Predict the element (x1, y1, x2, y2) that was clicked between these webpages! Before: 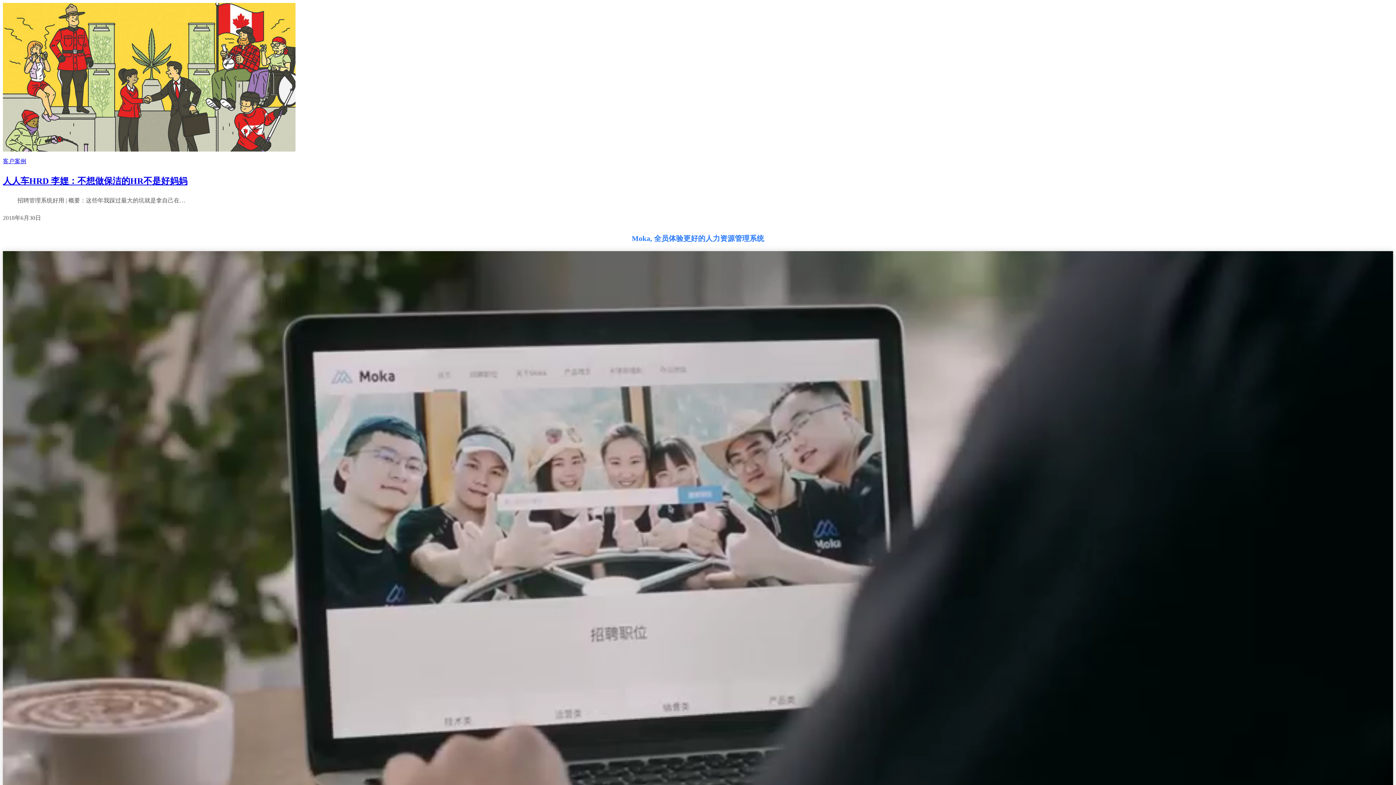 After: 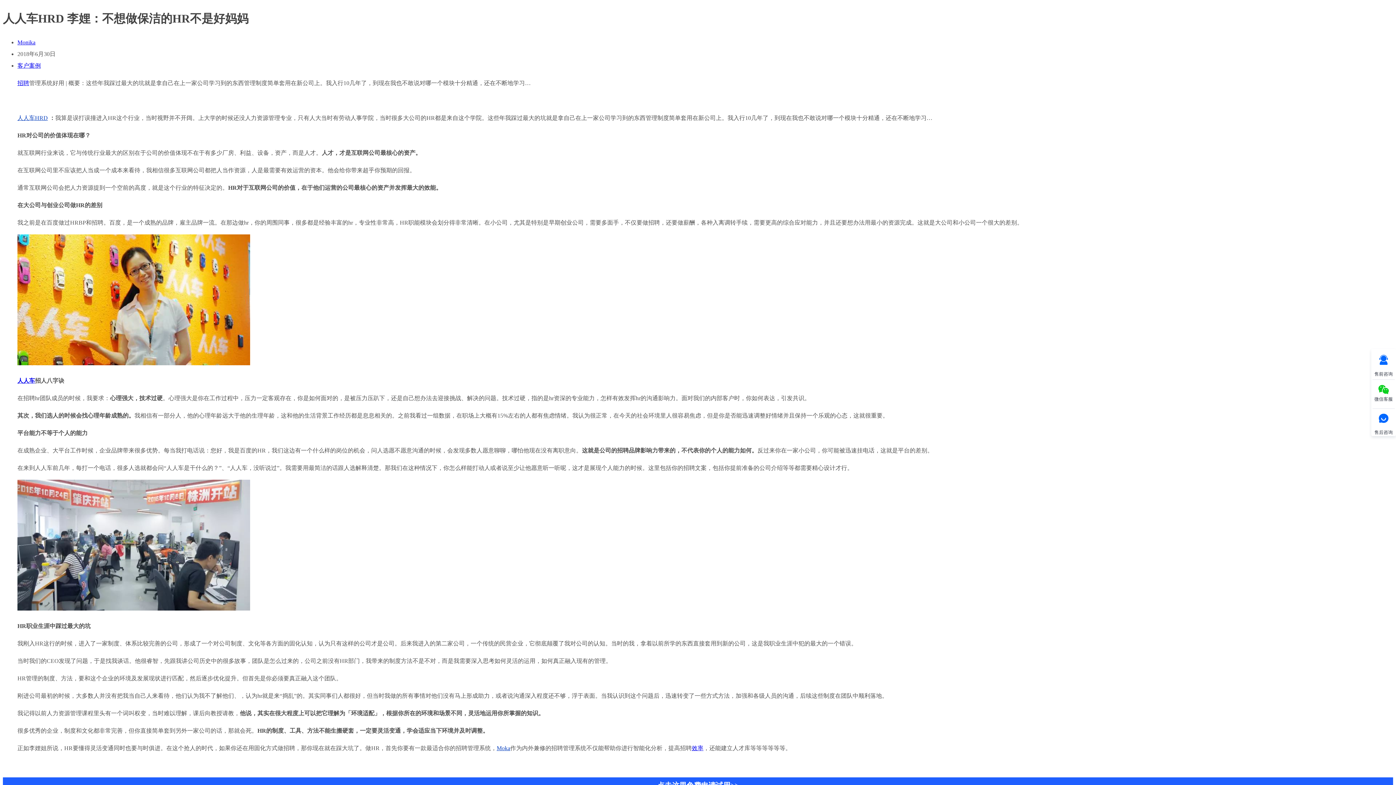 Action: bbox: (2, 146, 296, 152)